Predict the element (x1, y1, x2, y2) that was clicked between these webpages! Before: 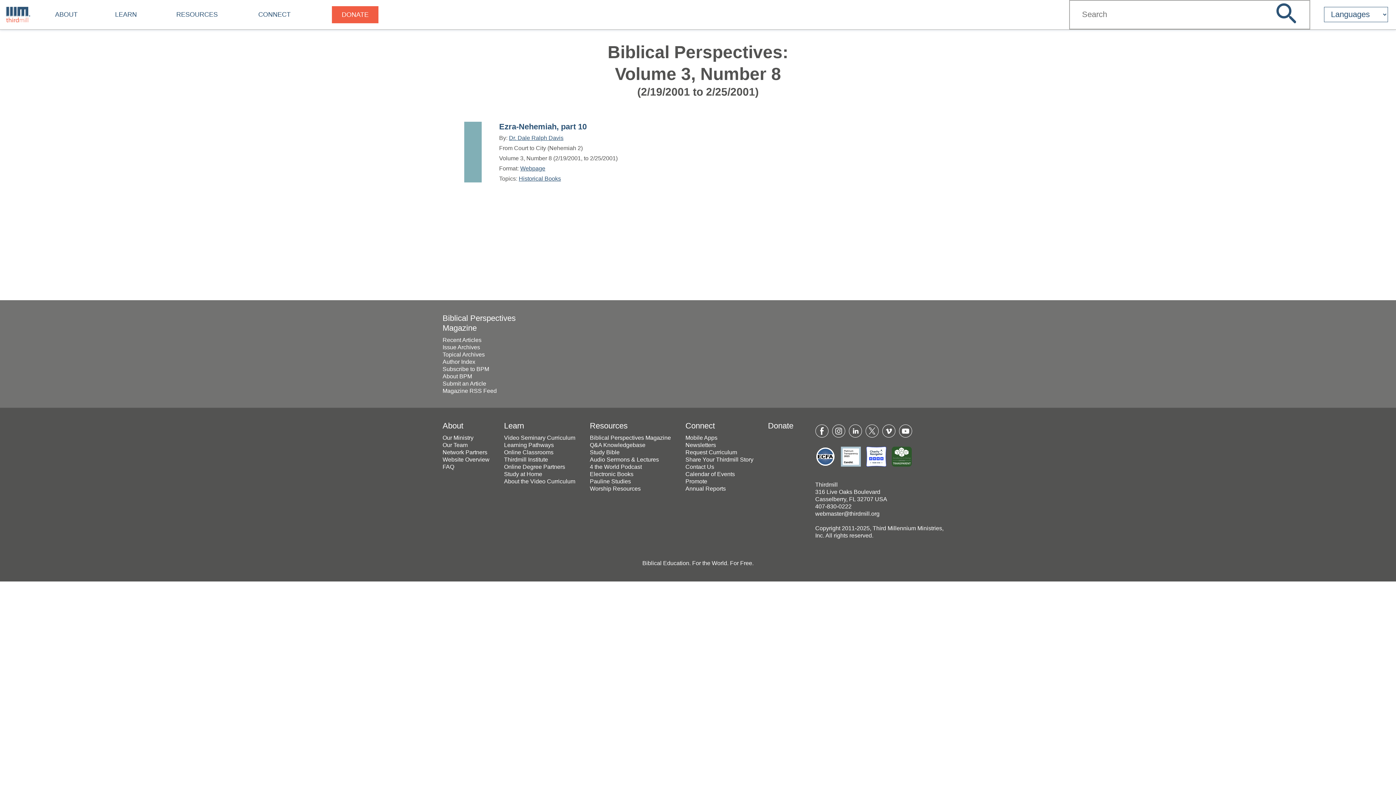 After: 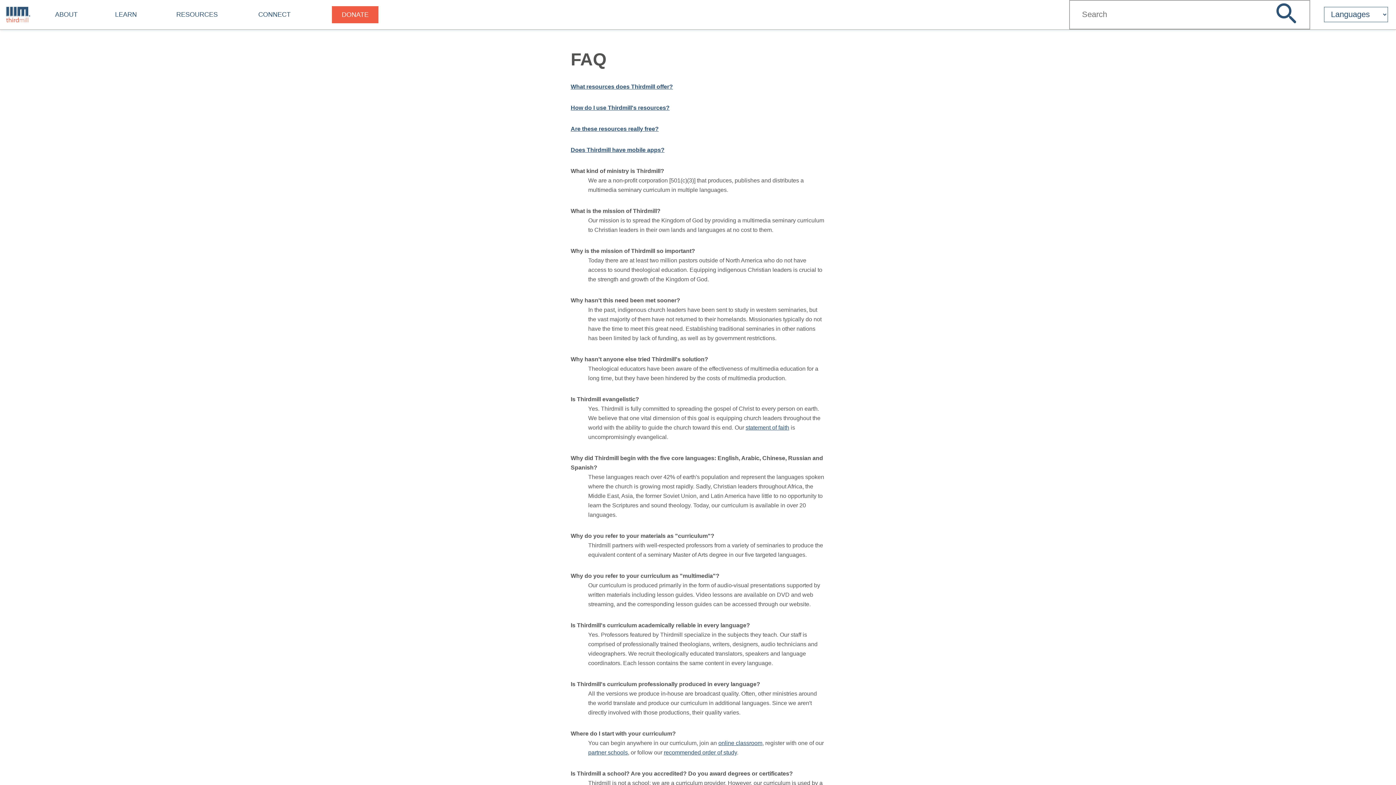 Action: label: FAQ bbox: (442, 464, 454, 470)